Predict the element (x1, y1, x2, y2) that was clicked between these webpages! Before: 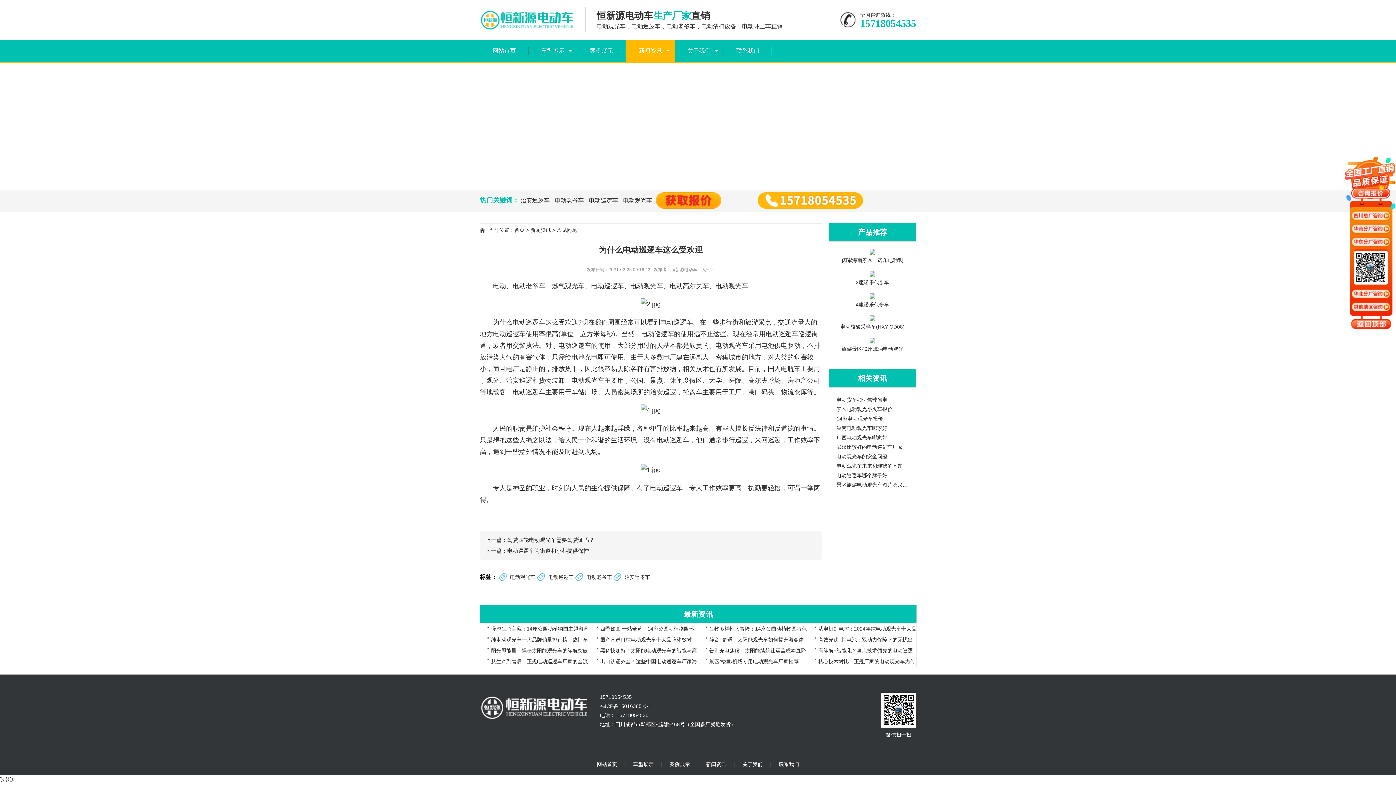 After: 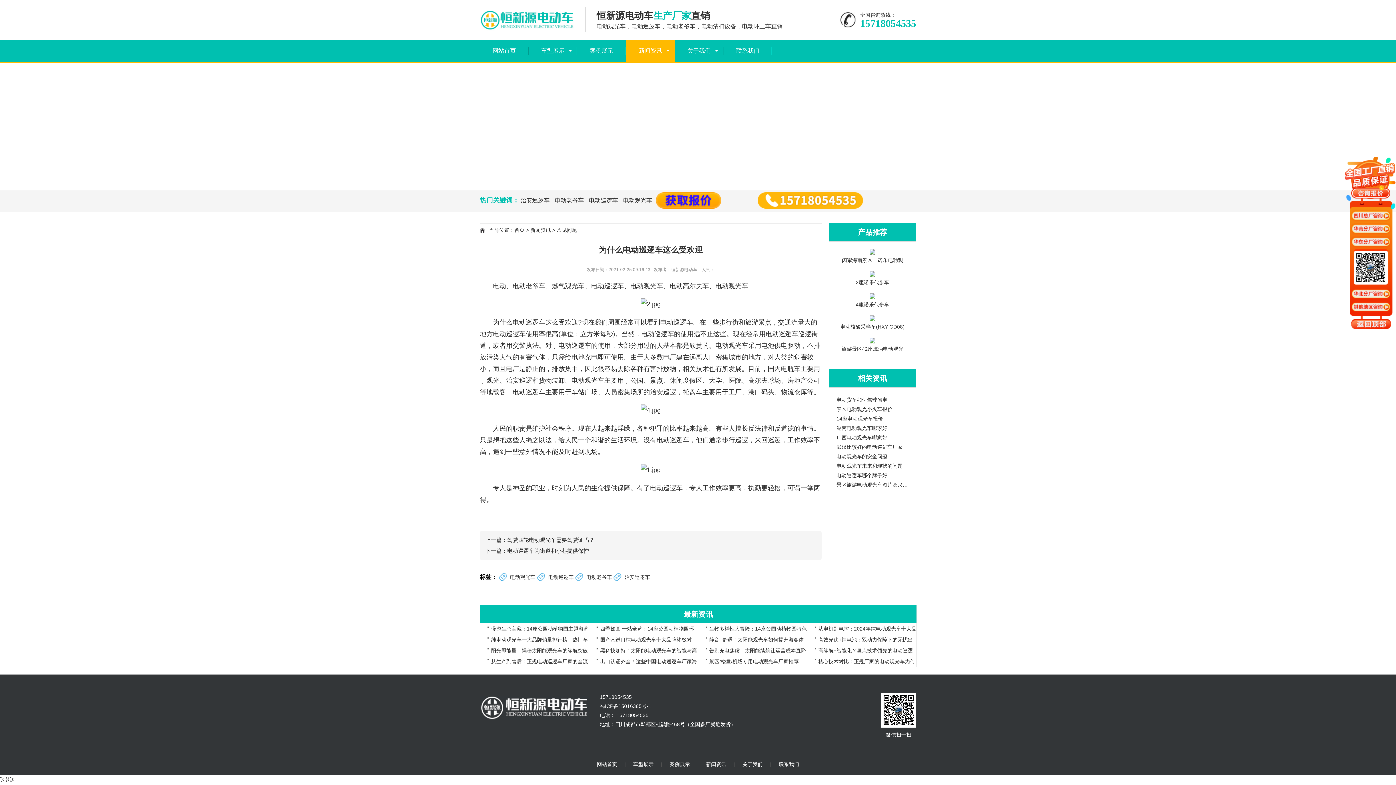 Action: bbox: (633, 761, 653, 768) label: 车型展示